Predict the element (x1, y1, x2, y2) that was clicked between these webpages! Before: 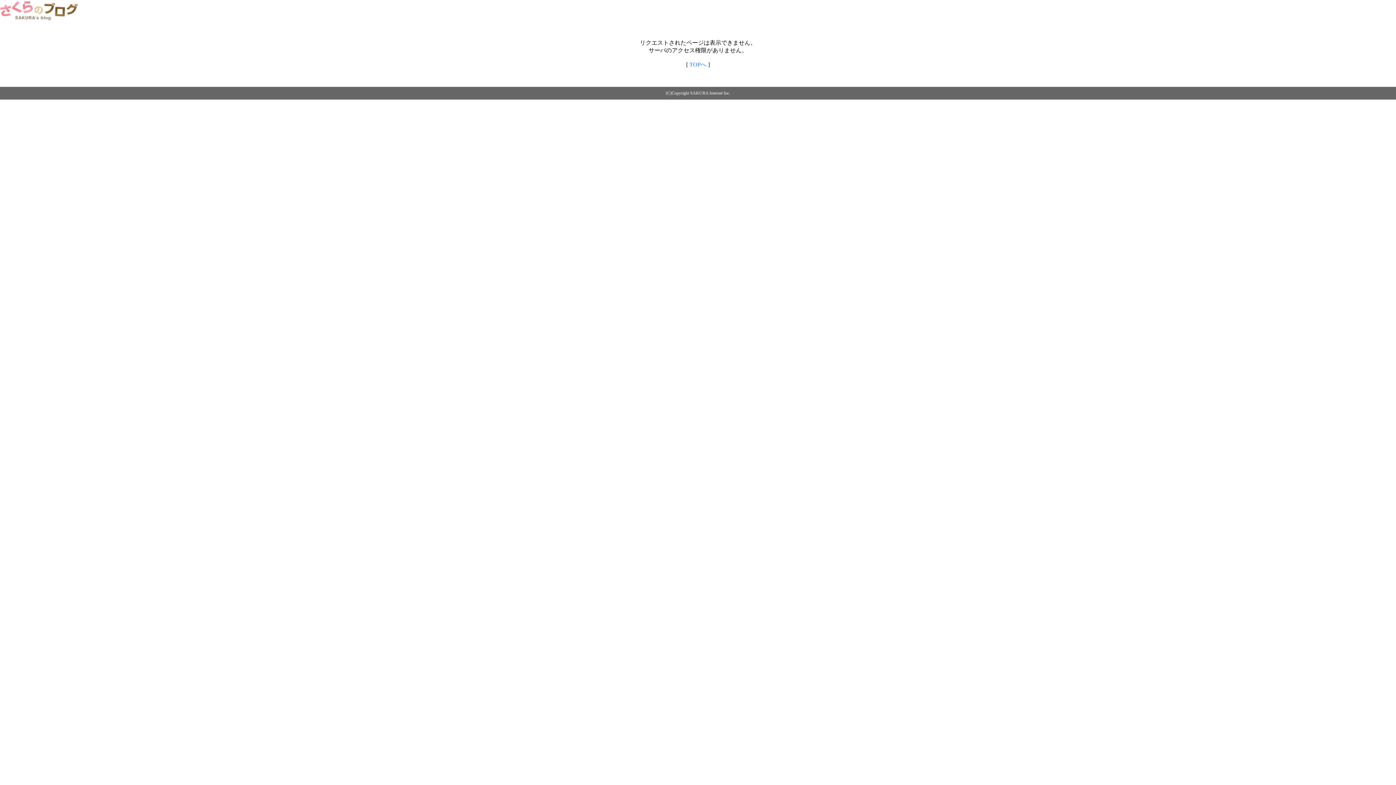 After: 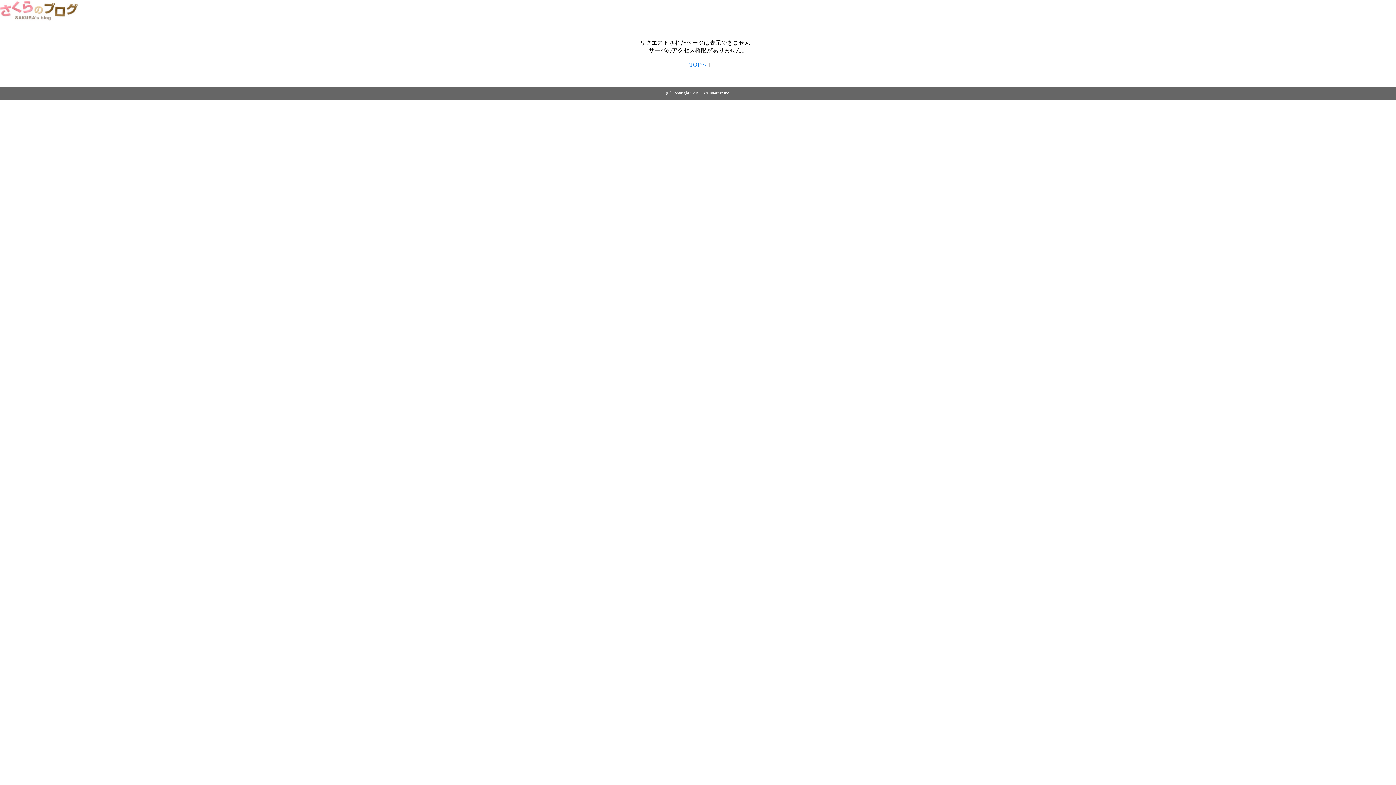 Action: label: TOPへ bbox: (689, 61, 706, 67)